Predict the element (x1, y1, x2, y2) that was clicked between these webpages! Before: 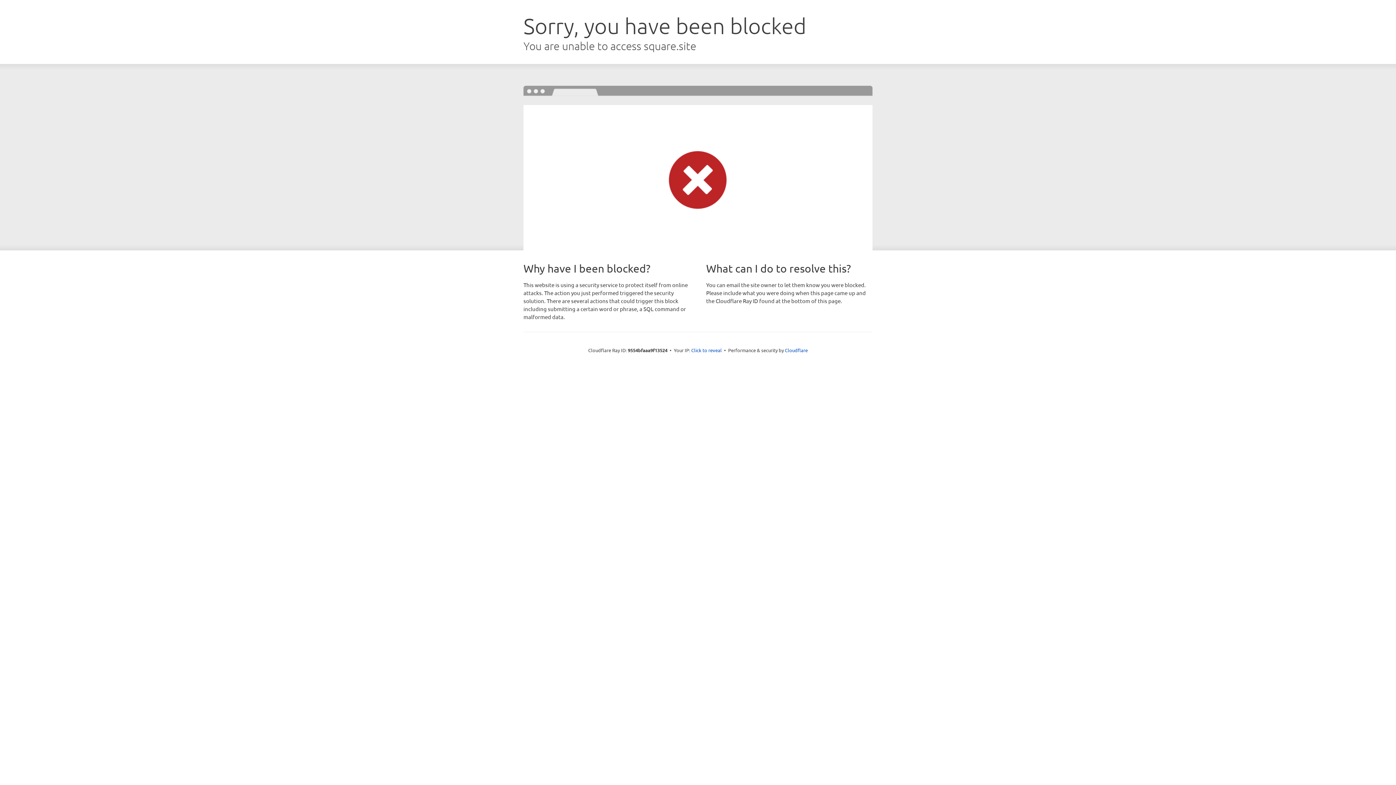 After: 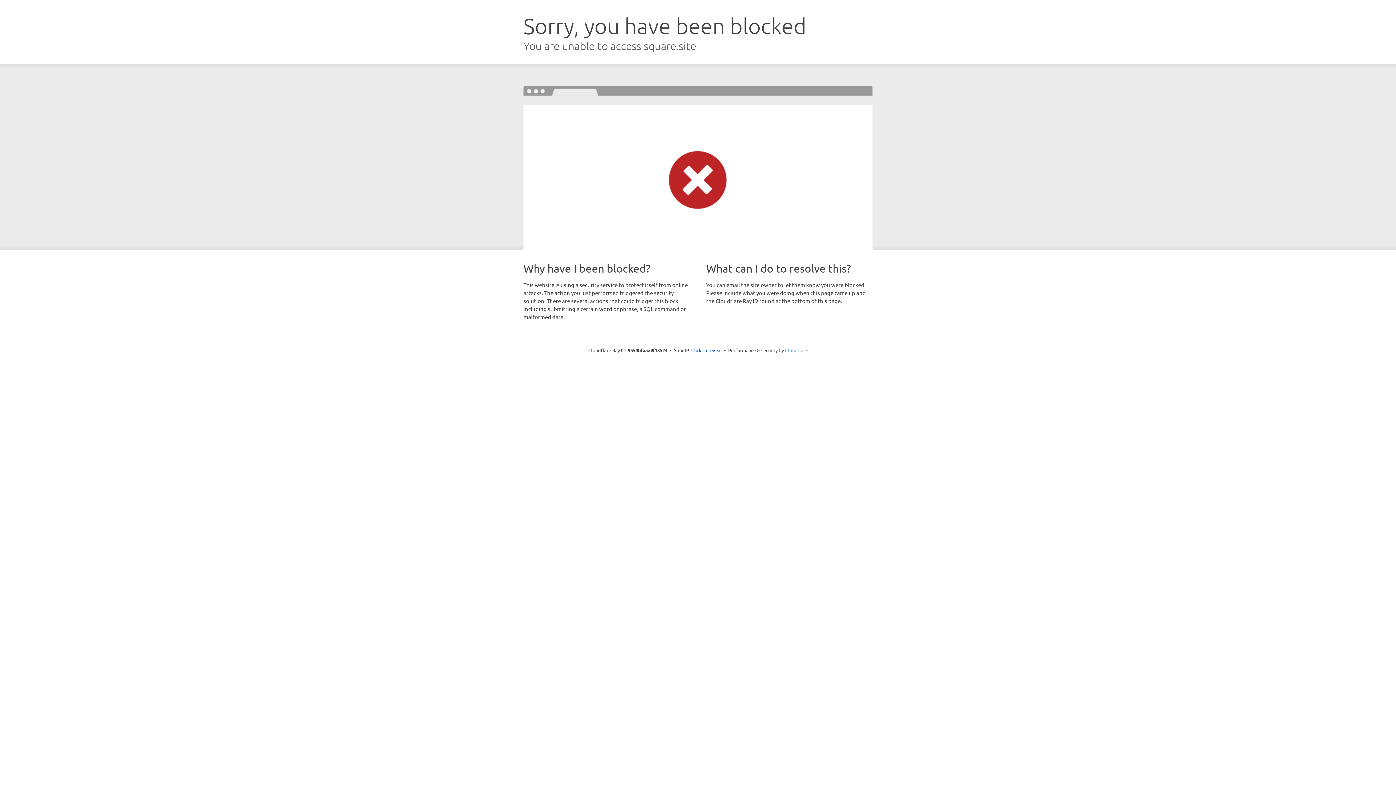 Action: label: Cloudflare bbox: (785, 347, 808, 353)